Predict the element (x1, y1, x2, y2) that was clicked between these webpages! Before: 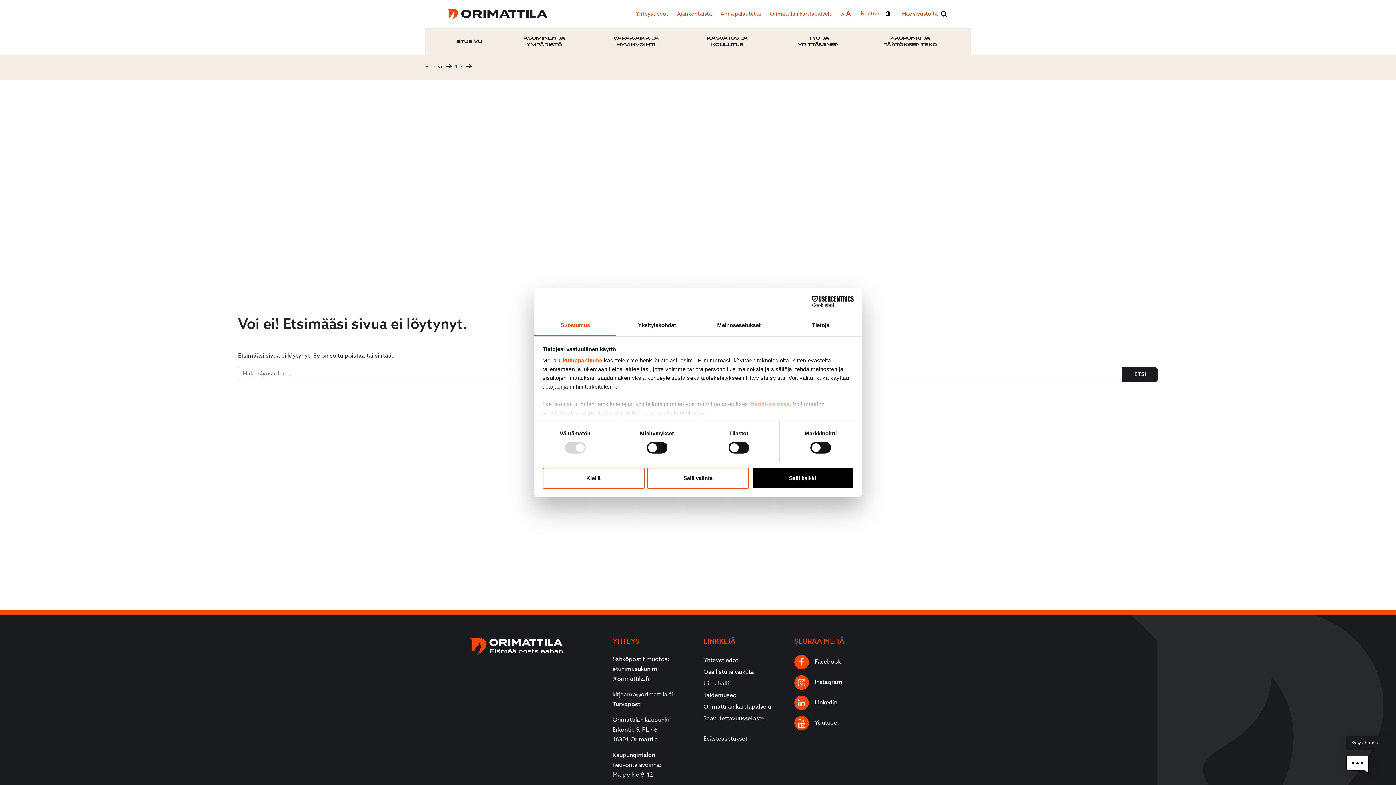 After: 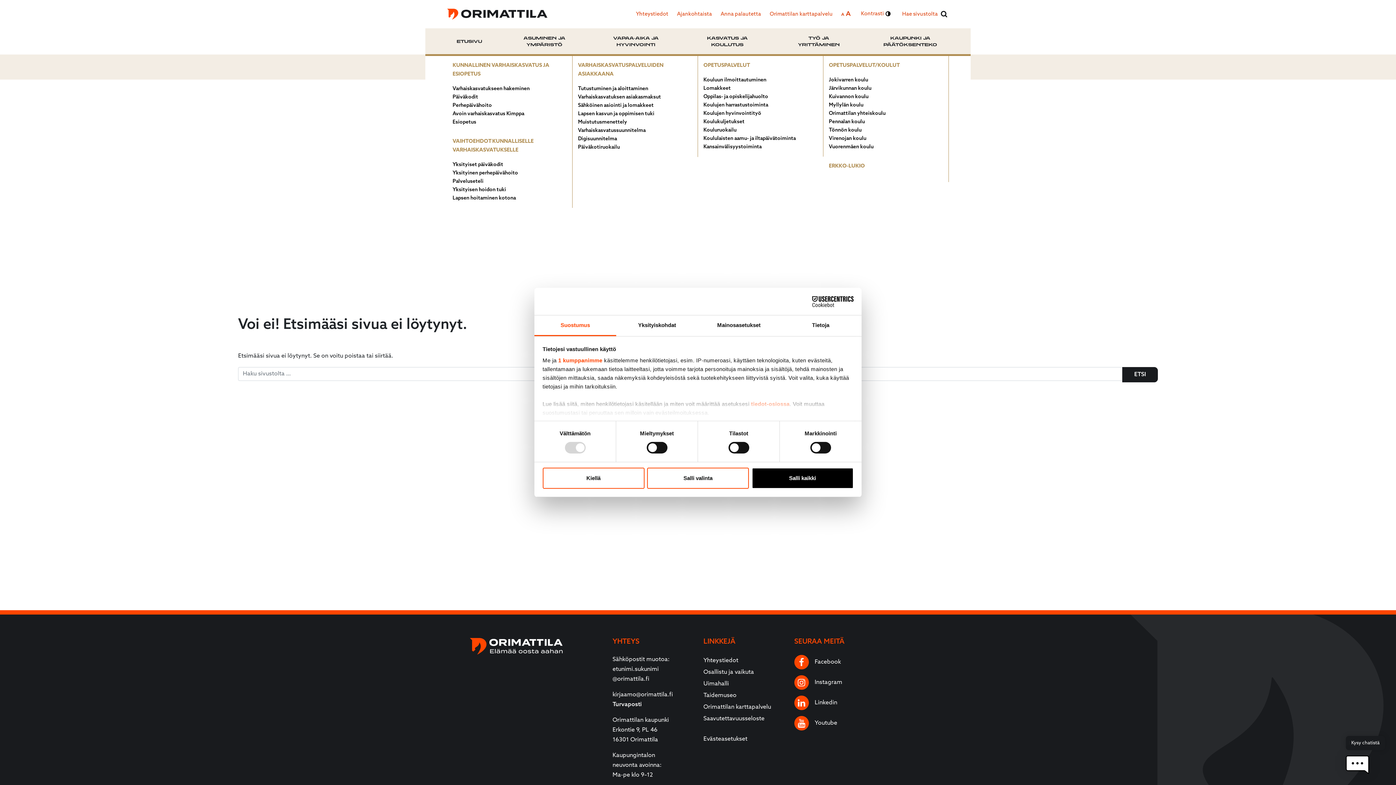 Action: bbox: (694, 34, 760, 48) label: KASVATUS JA KOULUTUS